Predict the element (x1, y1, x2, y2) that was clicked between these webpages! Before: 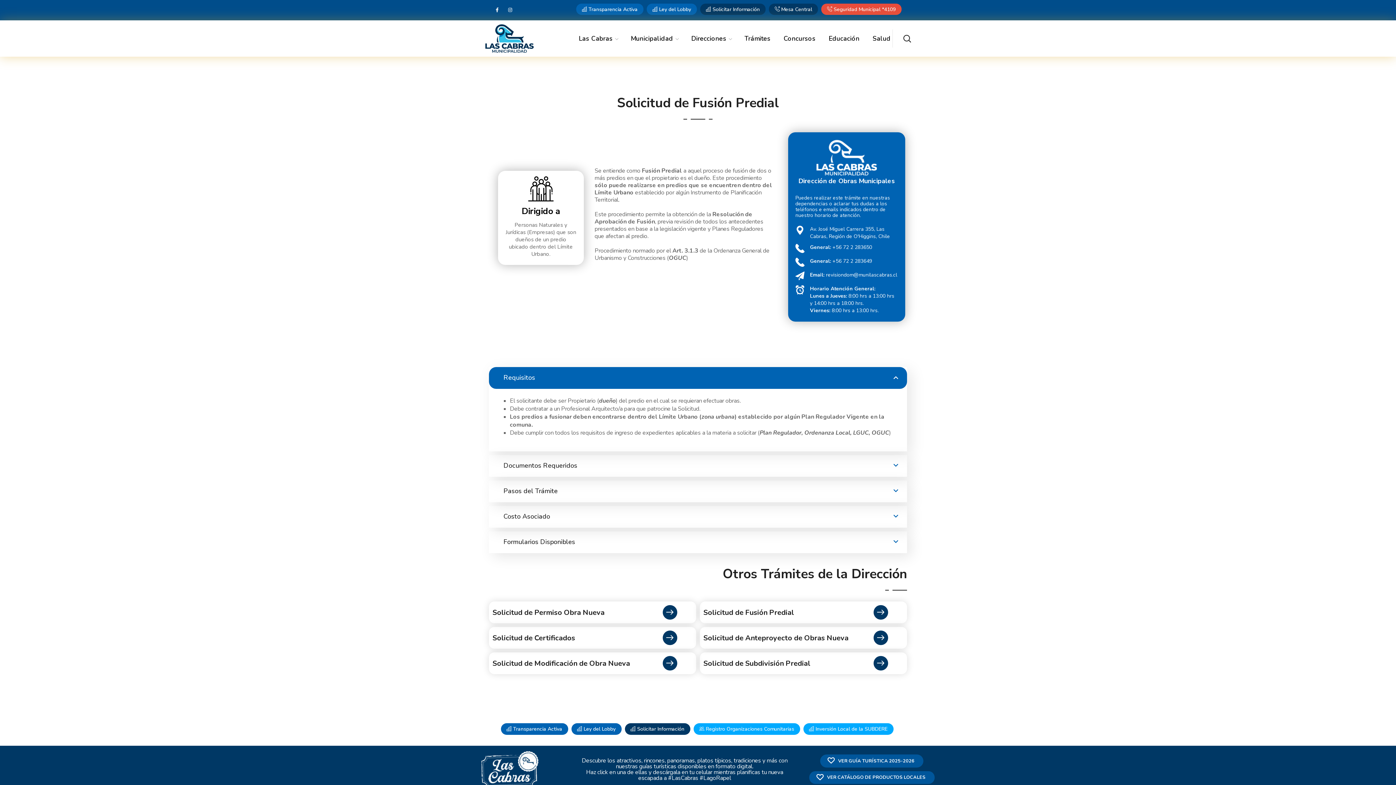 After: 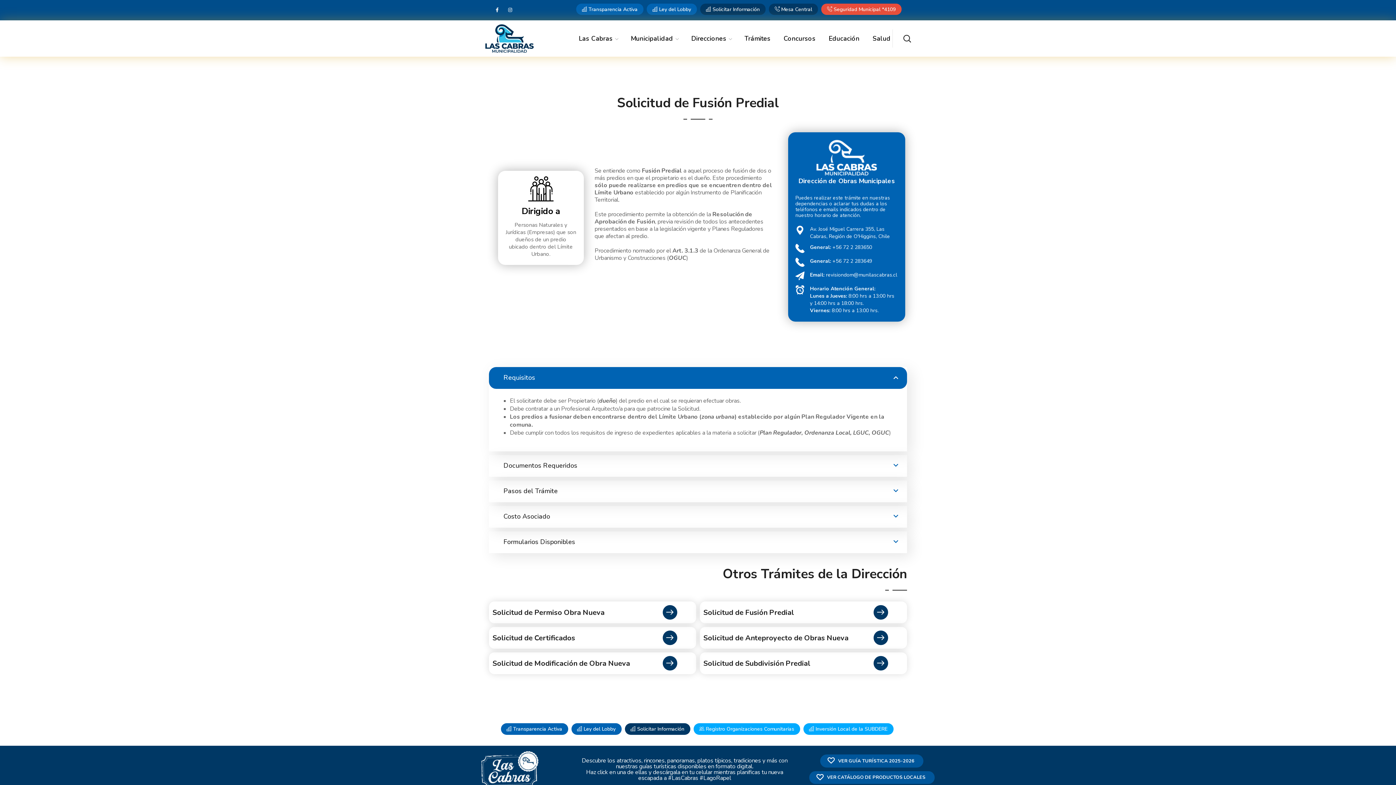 Action: bbox: (795, 271, 898, 278)